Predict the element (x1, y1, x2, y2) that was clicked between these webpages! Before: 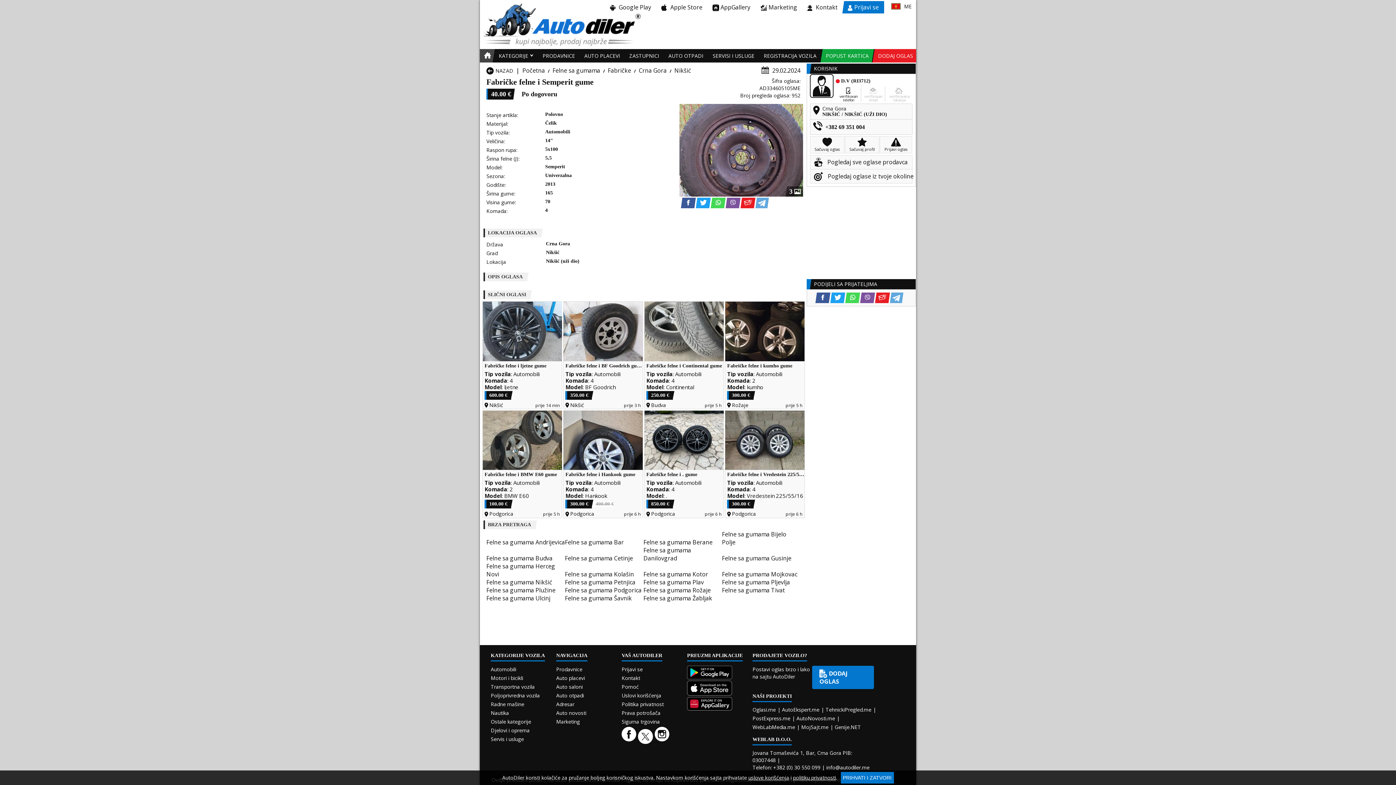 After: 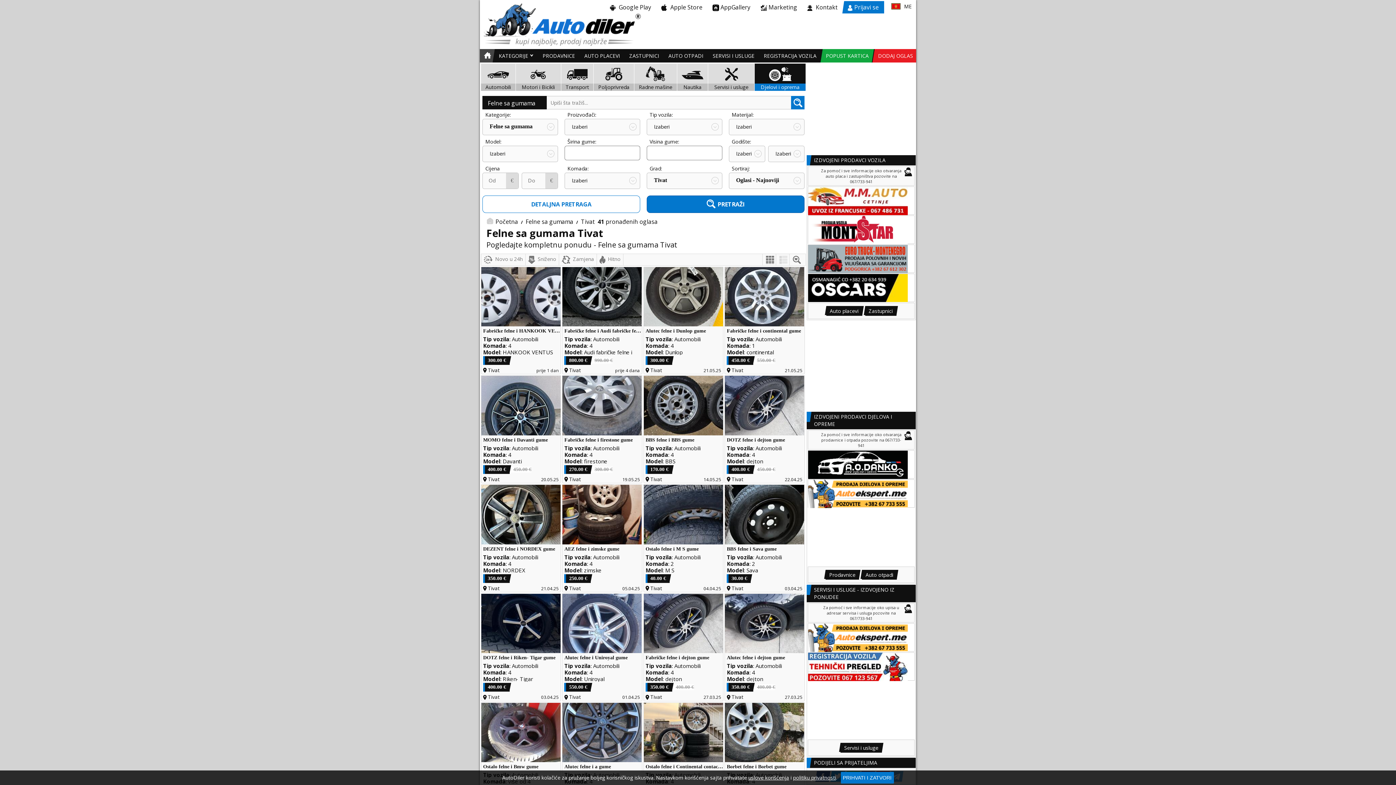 Action: label: Felne sa gumama Tivat bbox: (722, 586, 800, 594)